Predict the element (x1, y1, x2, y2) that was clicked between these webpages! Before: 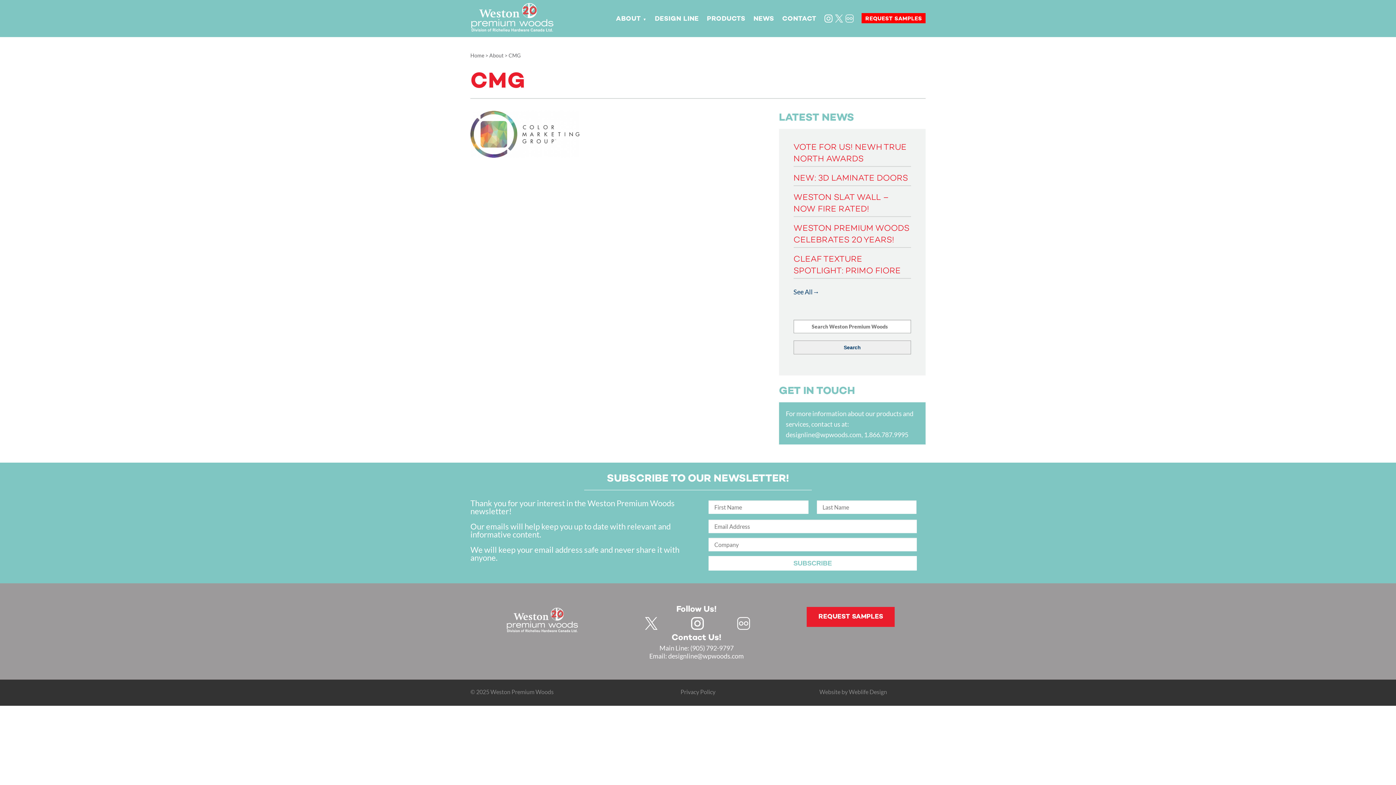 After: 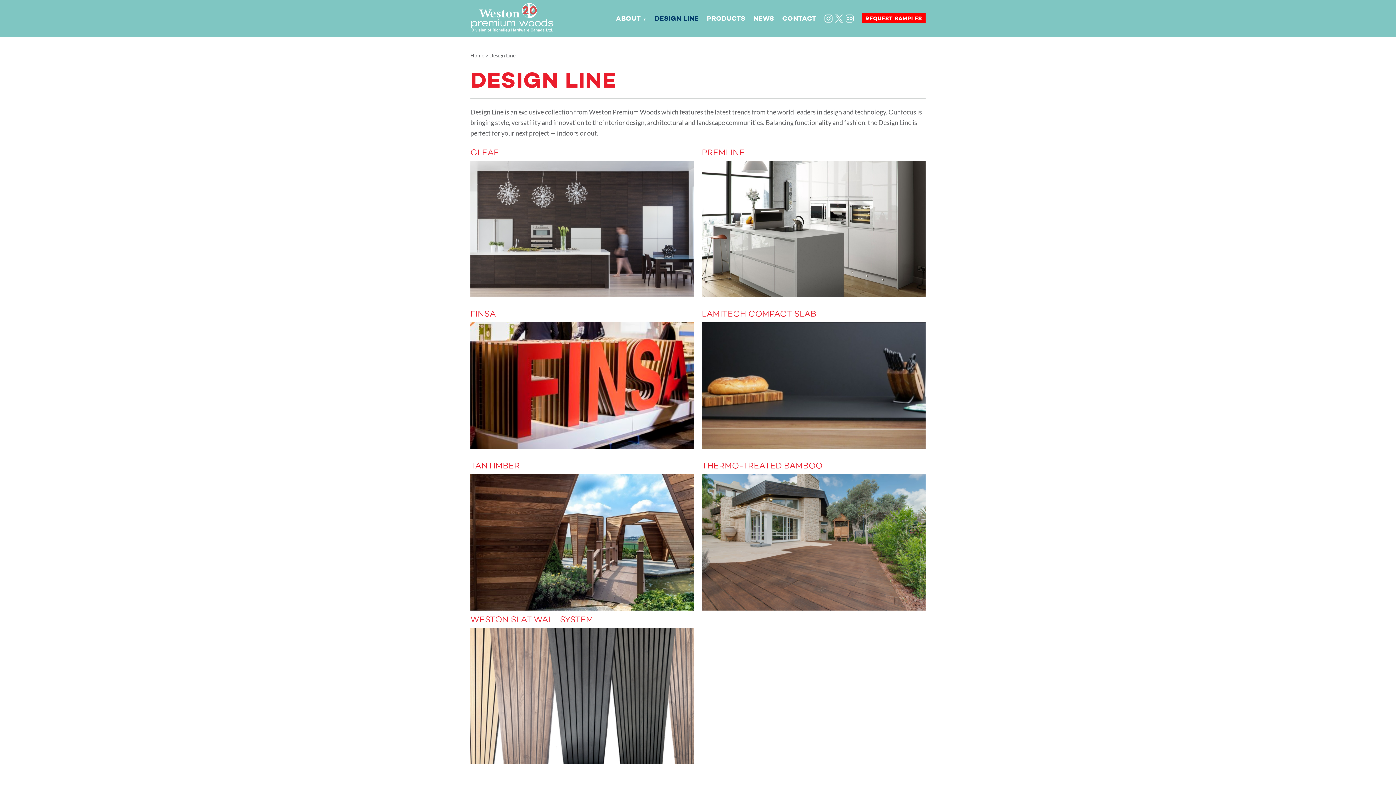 Action: bbox: (655, 15, 698, 22) label: DESIGN LINE